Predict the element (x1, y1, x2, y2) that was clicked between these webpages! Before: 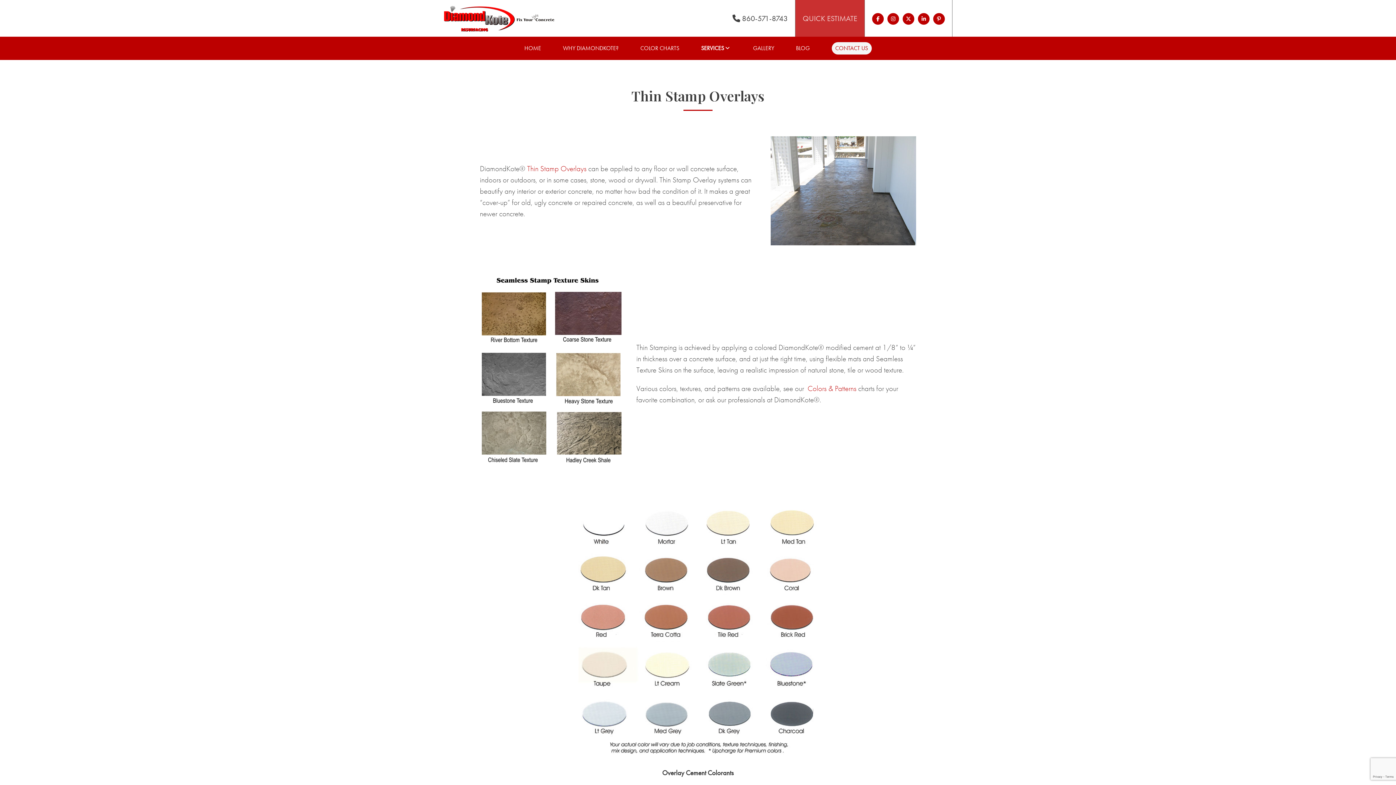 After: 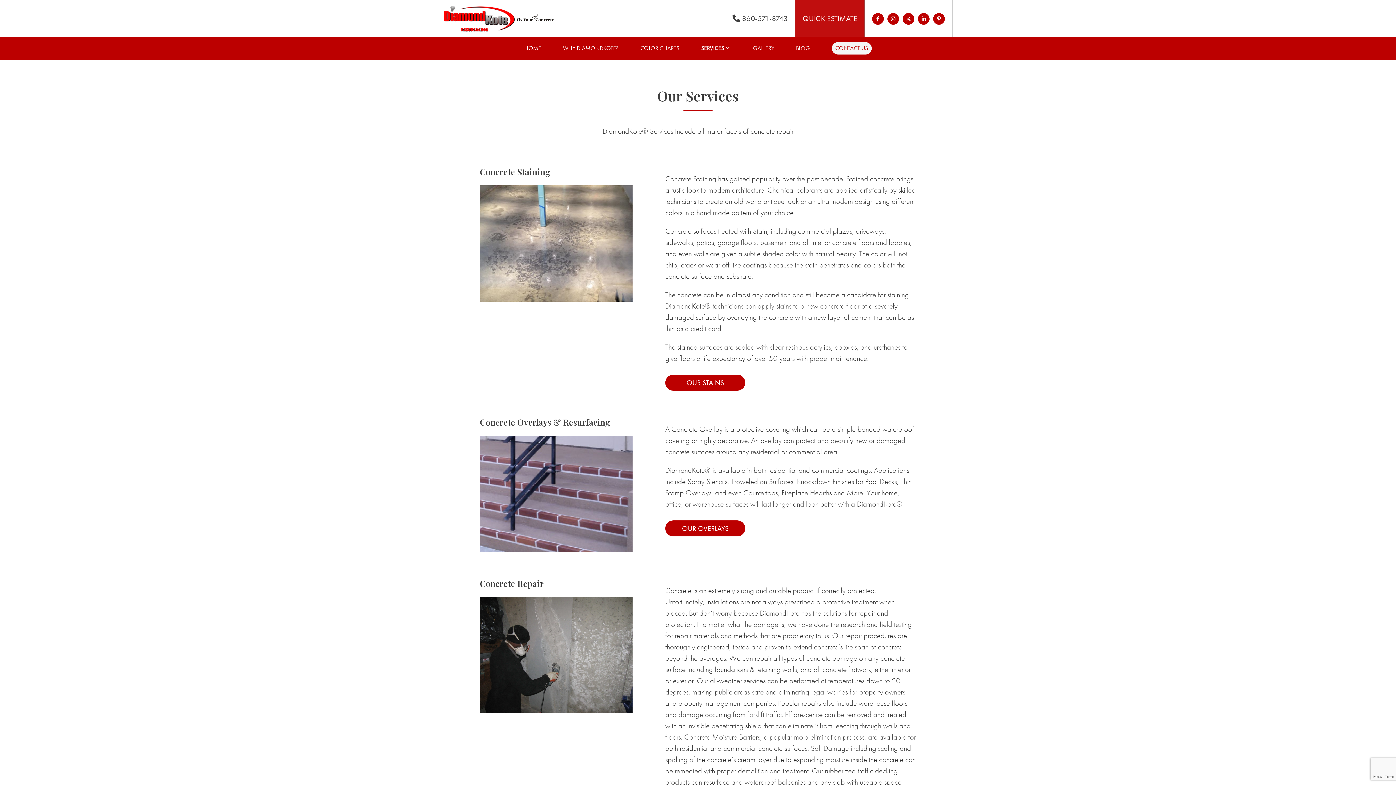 Action: label: SERVICES bbox: (701, 40, 724, 56)